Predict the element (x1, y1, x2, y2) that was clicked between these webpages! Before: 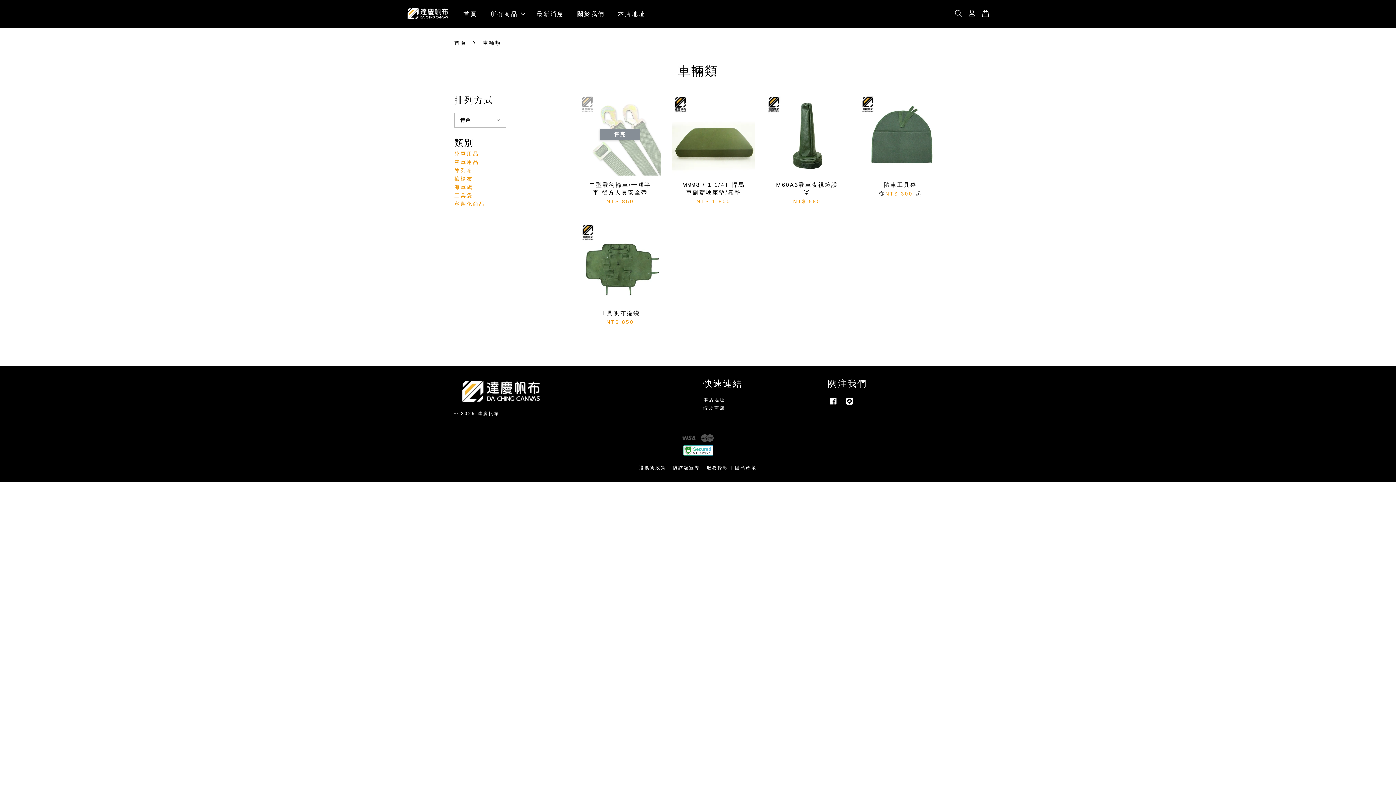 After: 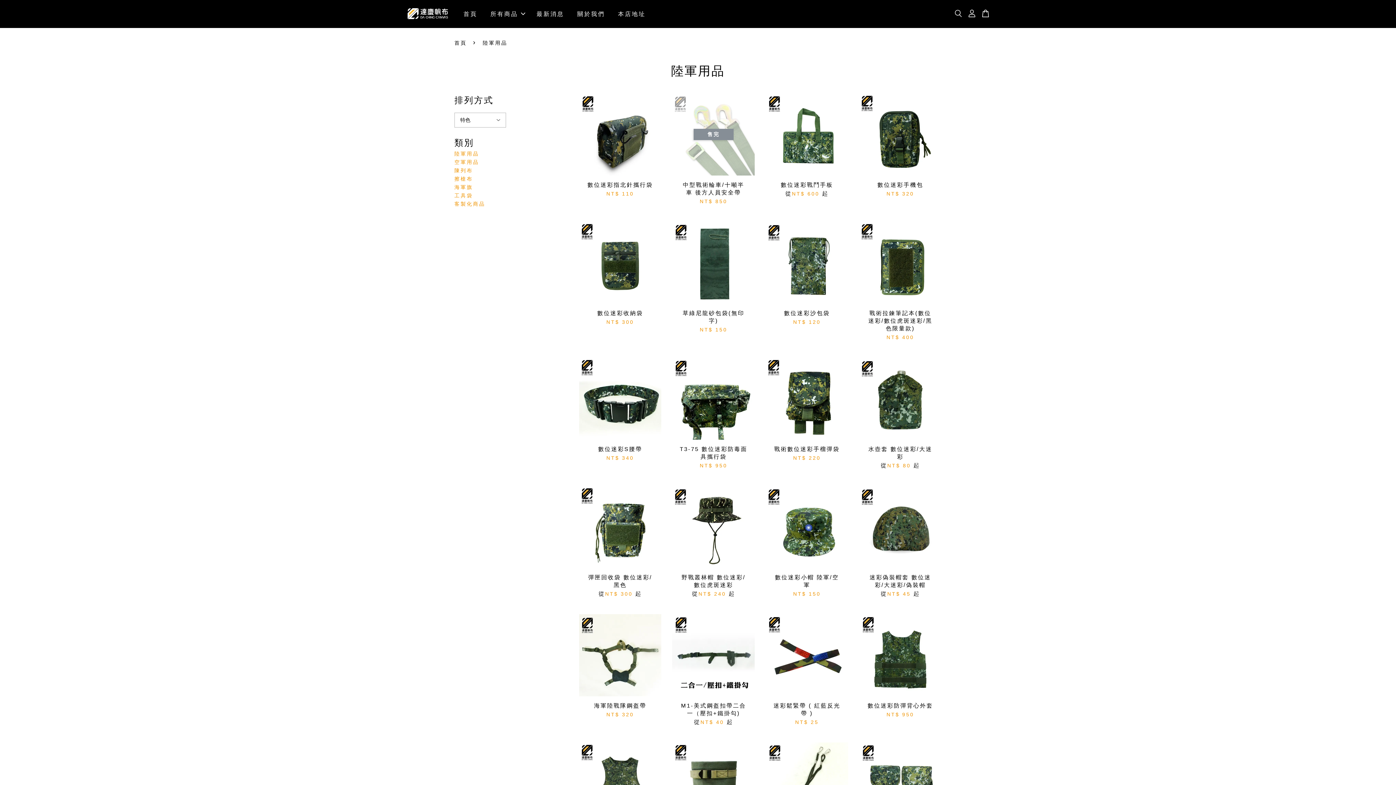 Action: bbox: (454, 150, 479, 156) label: 陸軍用品